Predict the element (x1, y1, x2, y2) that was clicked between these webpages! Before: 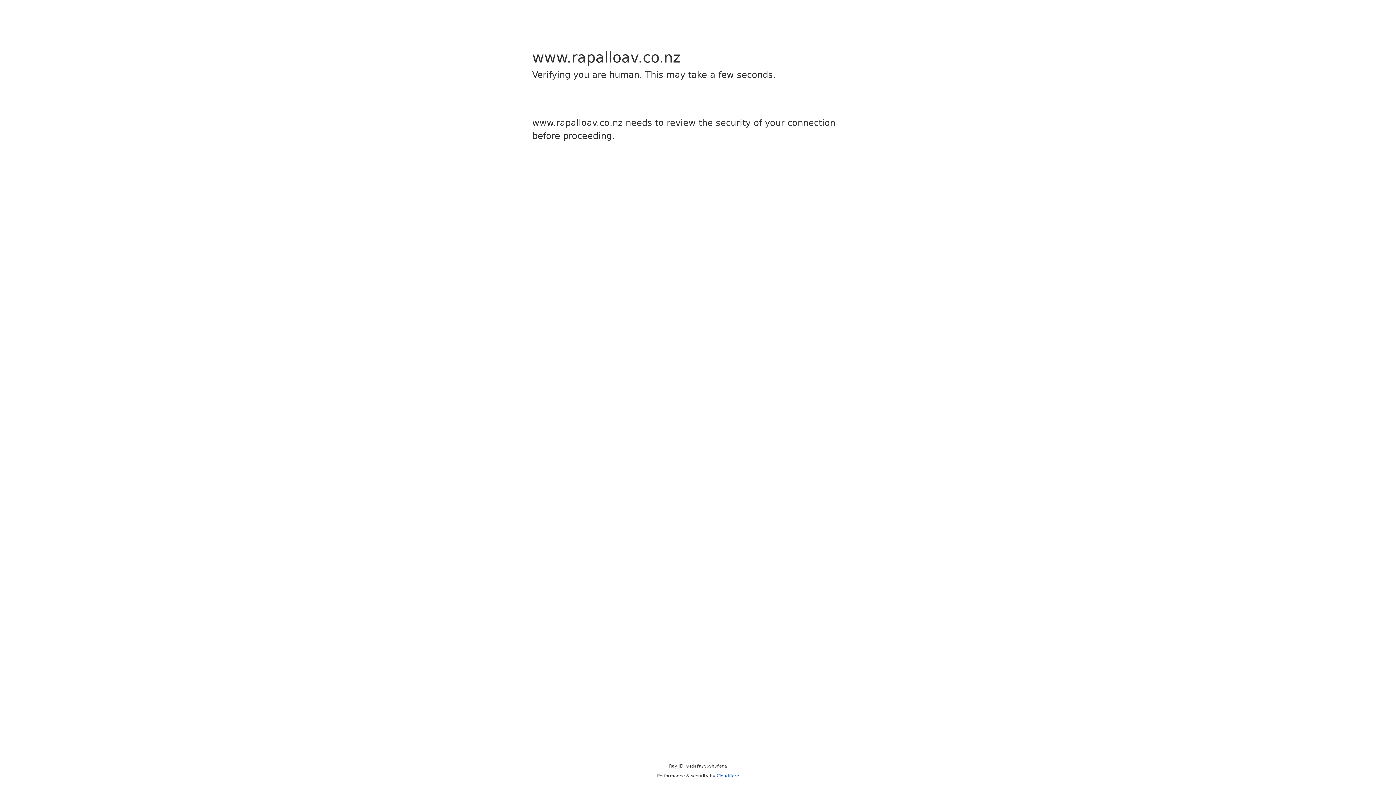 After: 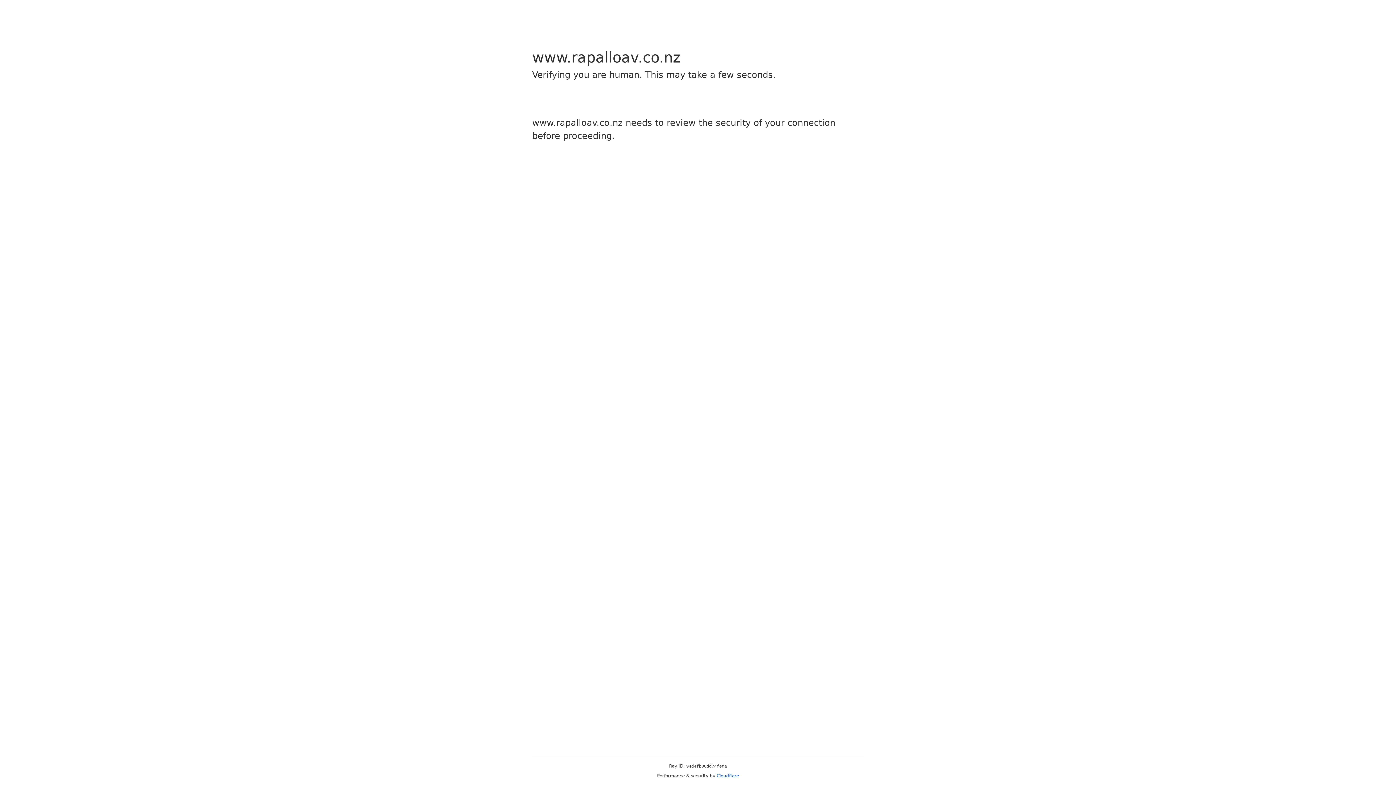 Action: bbox: (716, 773, 739, 778) label: Cloudflare